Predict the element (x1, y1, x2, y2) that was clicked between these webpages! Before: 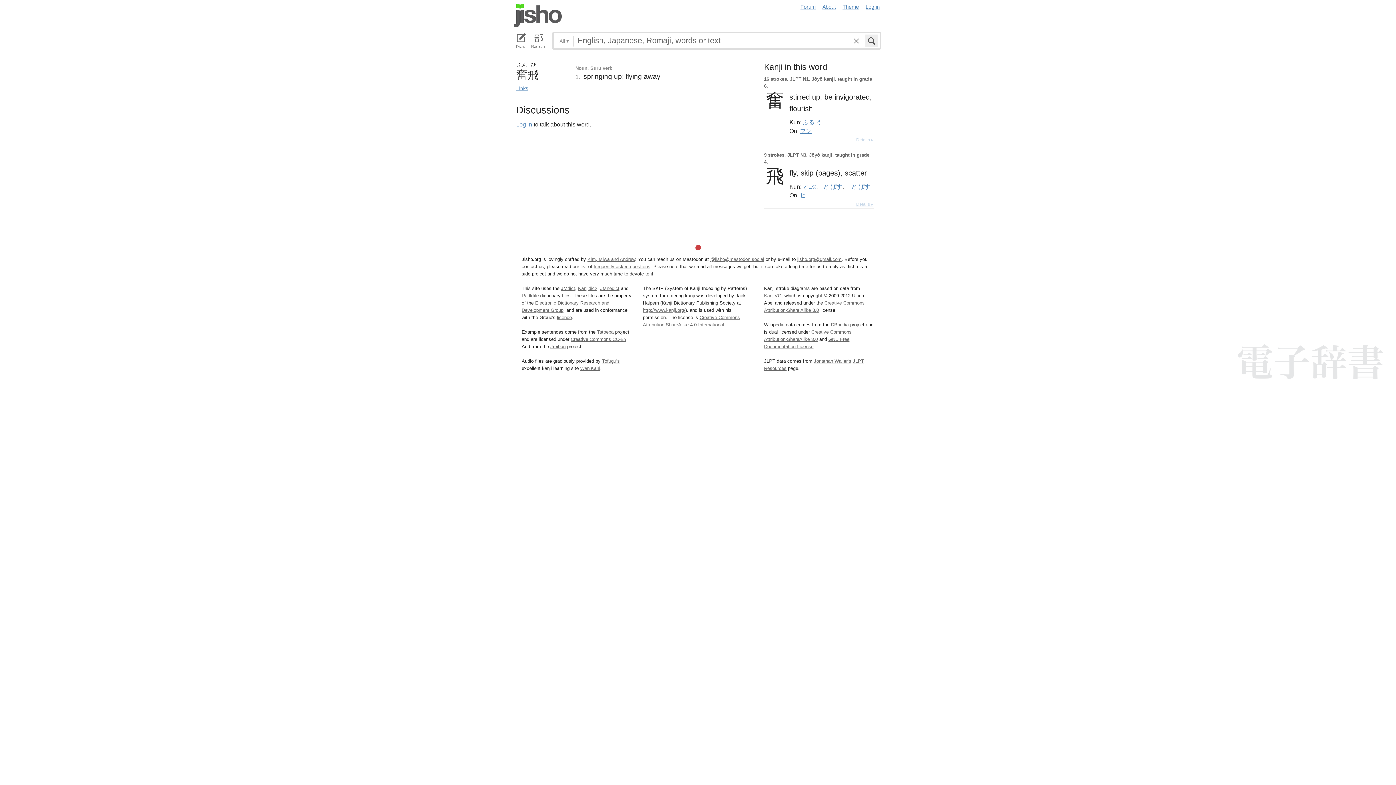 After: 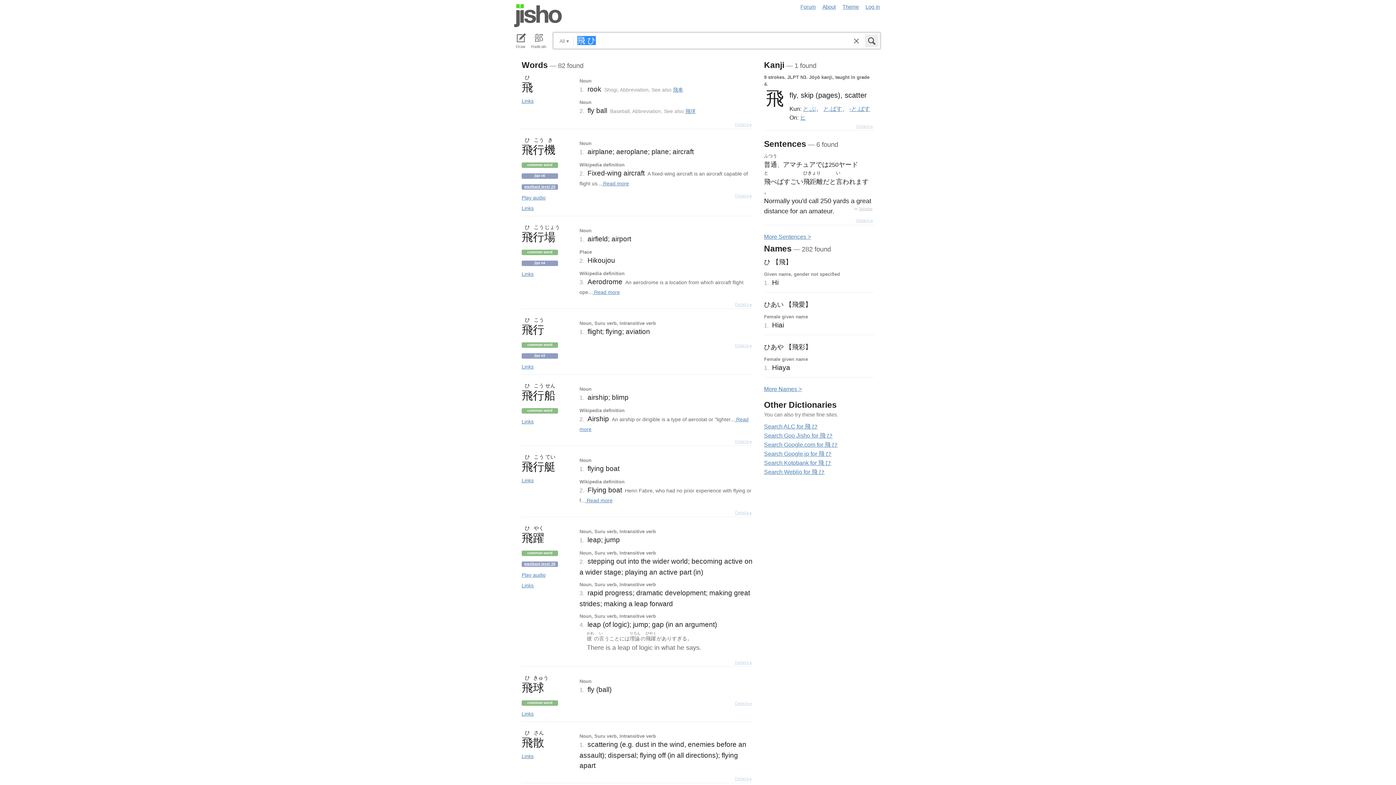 Action: label: ヒ bbox: (800, 192, 806, 198)